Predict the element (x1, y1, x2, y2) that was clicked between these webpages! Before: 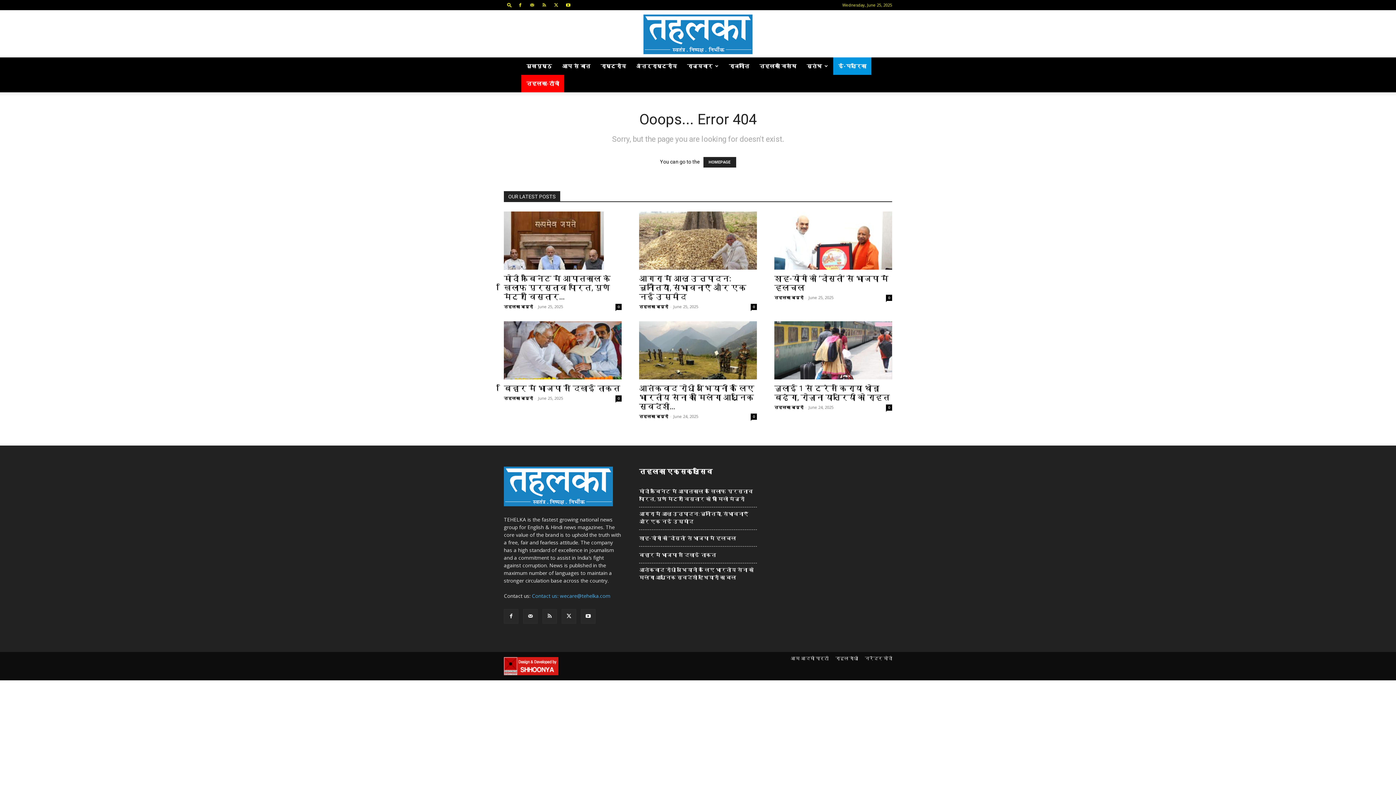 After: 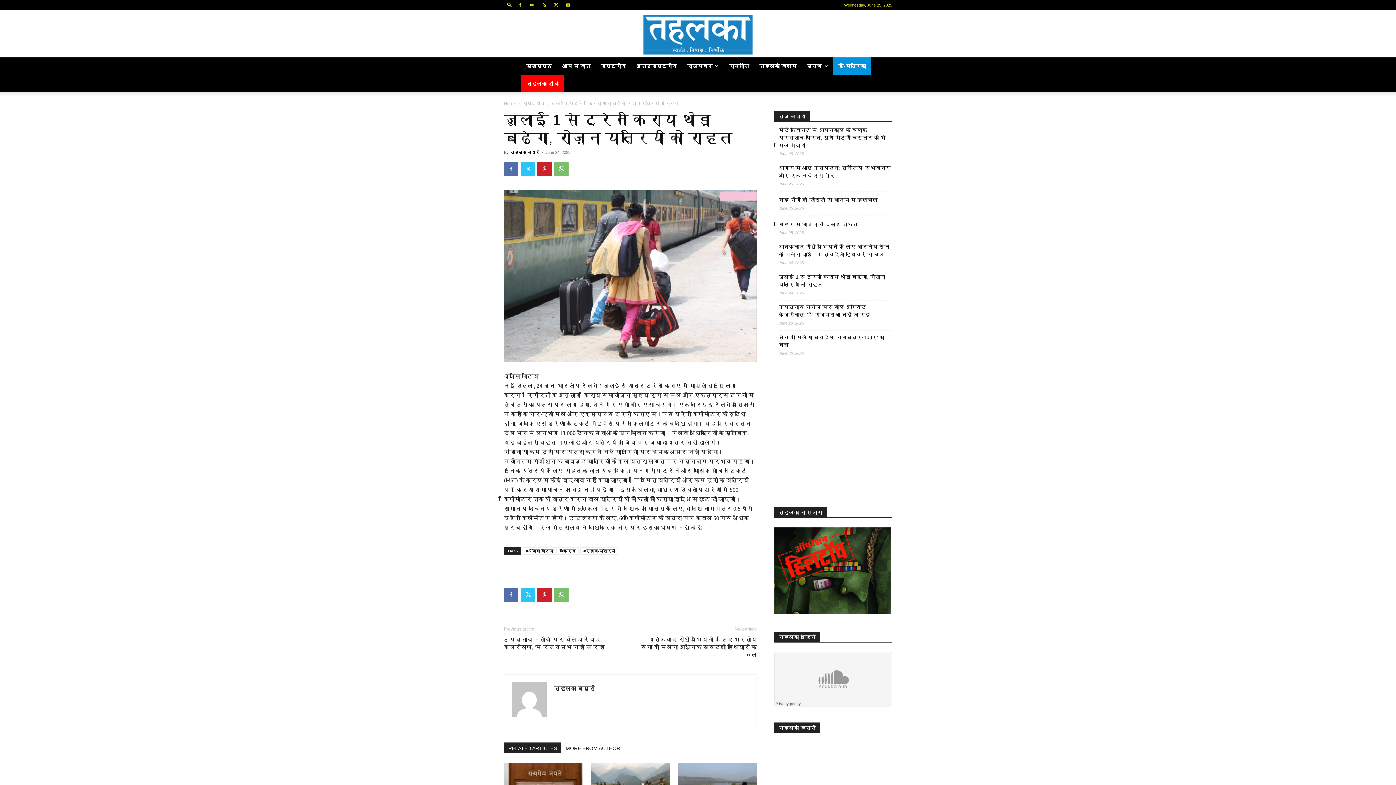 Action: bbox: (774, 384, 890, 402) label: जुलाई 1 से ट्रेन किराया थोड़ा बढ़ेगा, रोज़ाना यात्रियों को राहत